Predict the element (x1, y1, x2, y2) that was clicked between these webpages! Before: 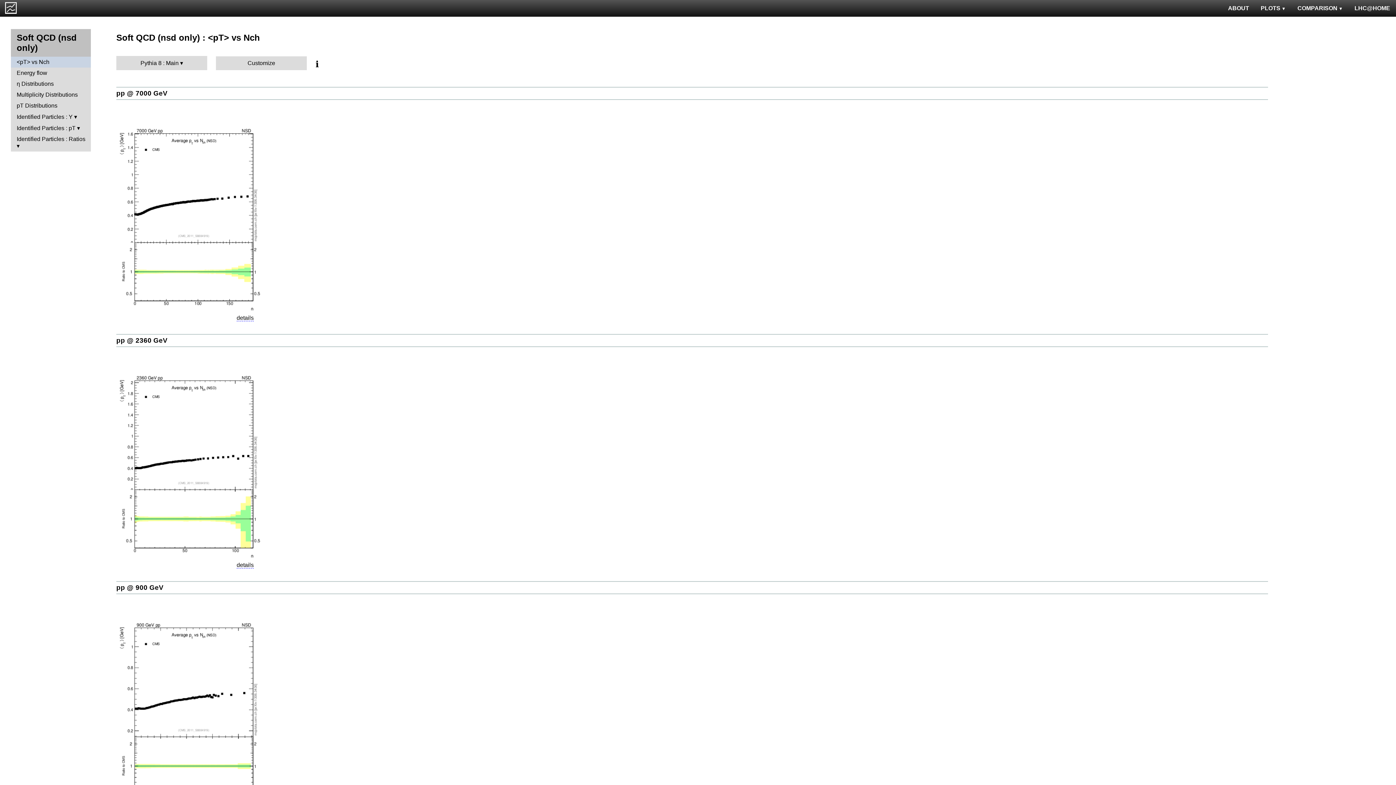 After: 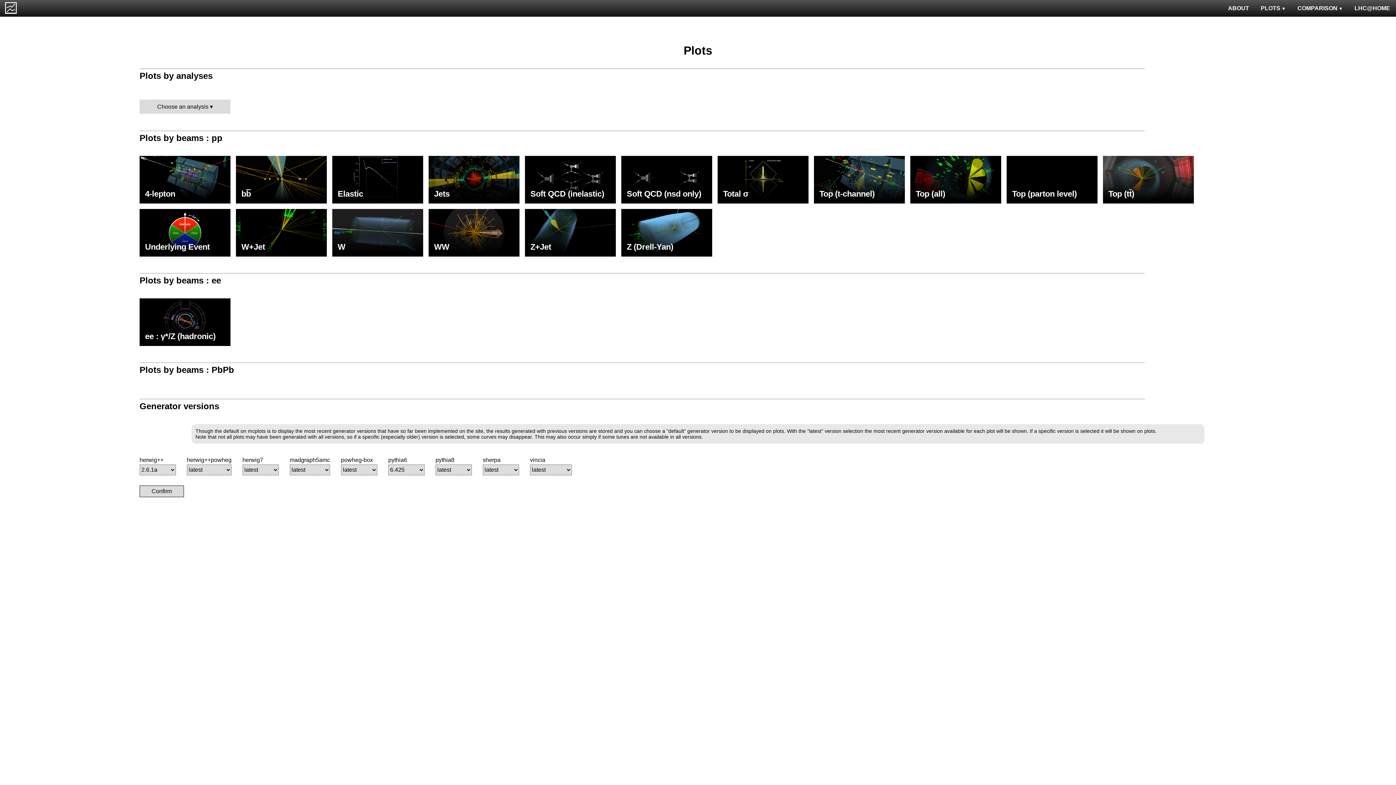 Action: label: PLOTS  bbox: (1255, 0, 1292, 16)